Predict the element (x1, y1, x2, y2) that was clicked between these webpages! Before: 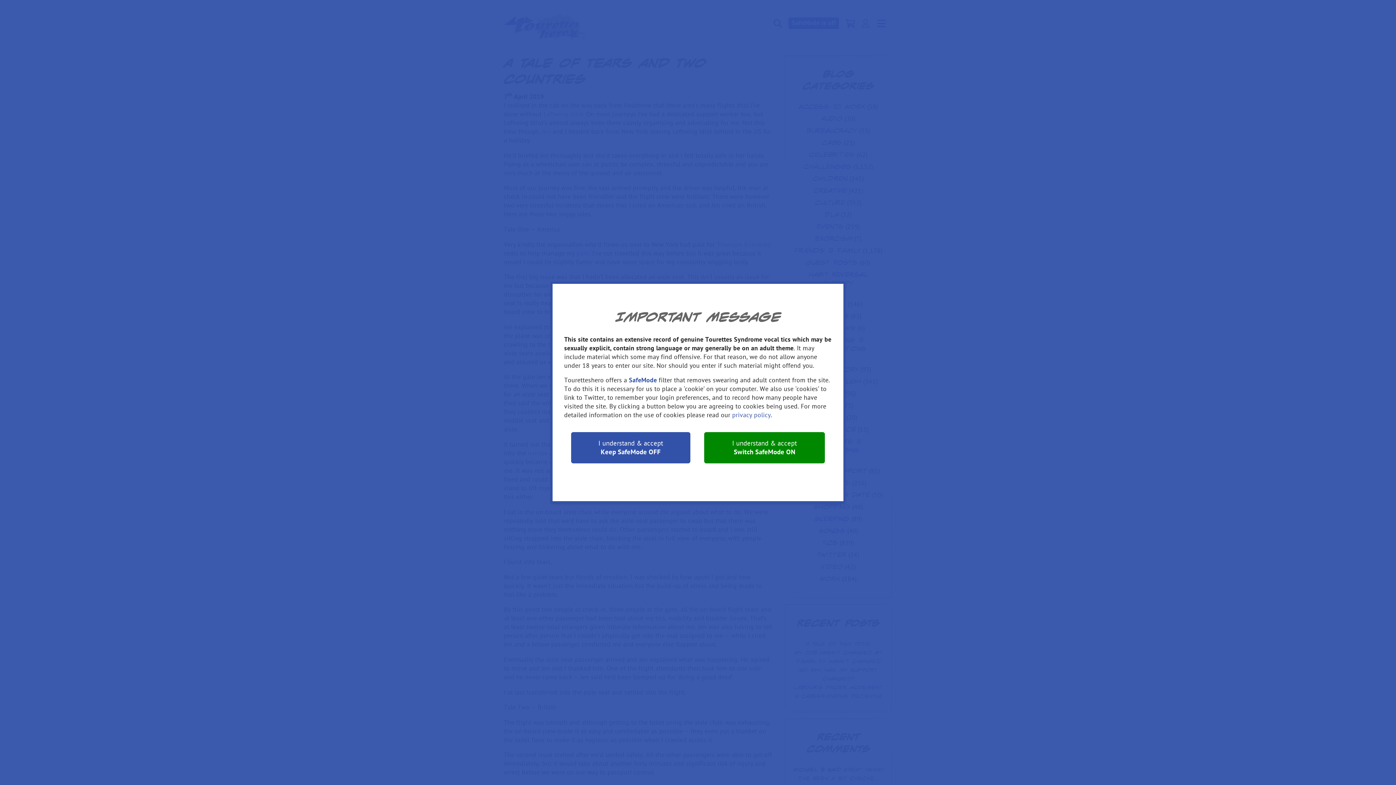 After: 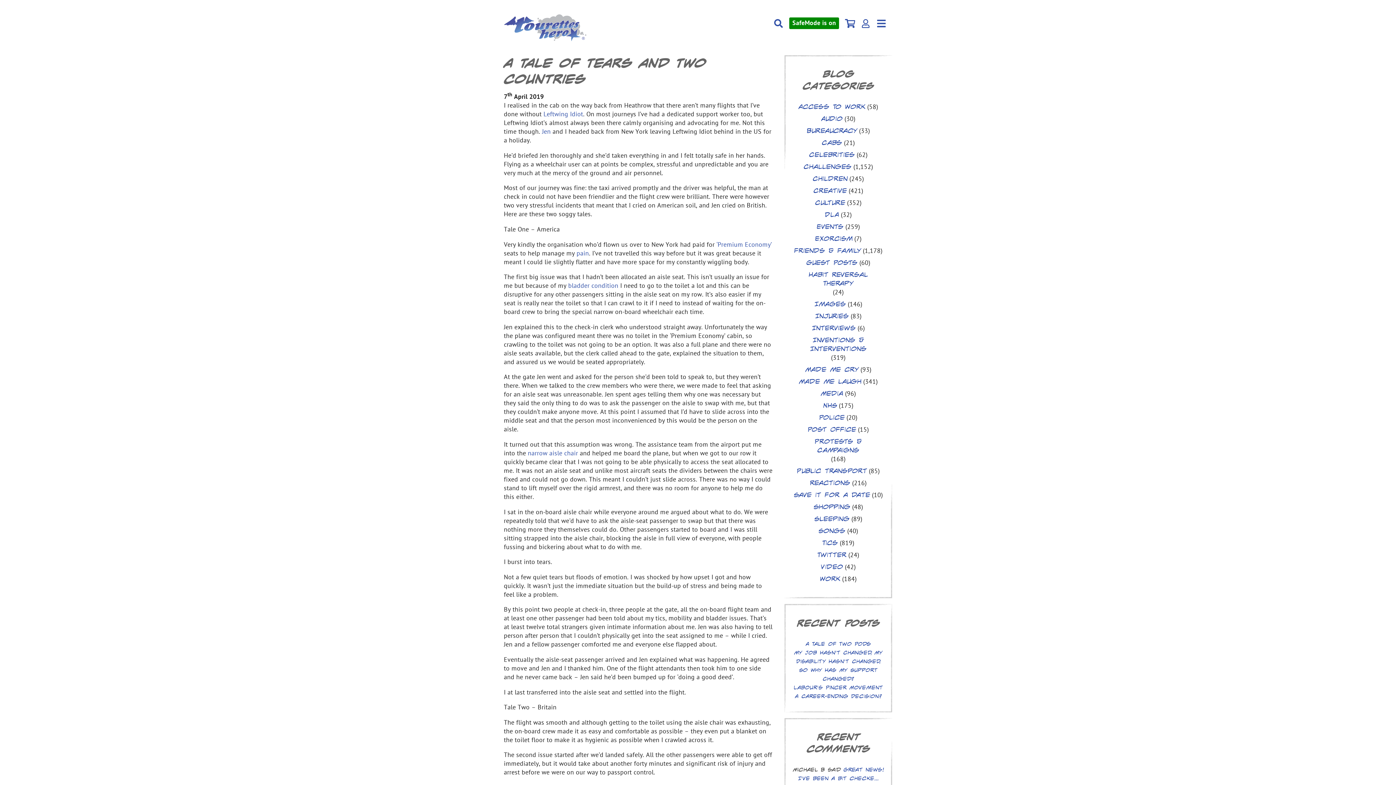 Action: label: I understand & accept

Switch SafeMode ON bbox: (704, 432, 825, 463)